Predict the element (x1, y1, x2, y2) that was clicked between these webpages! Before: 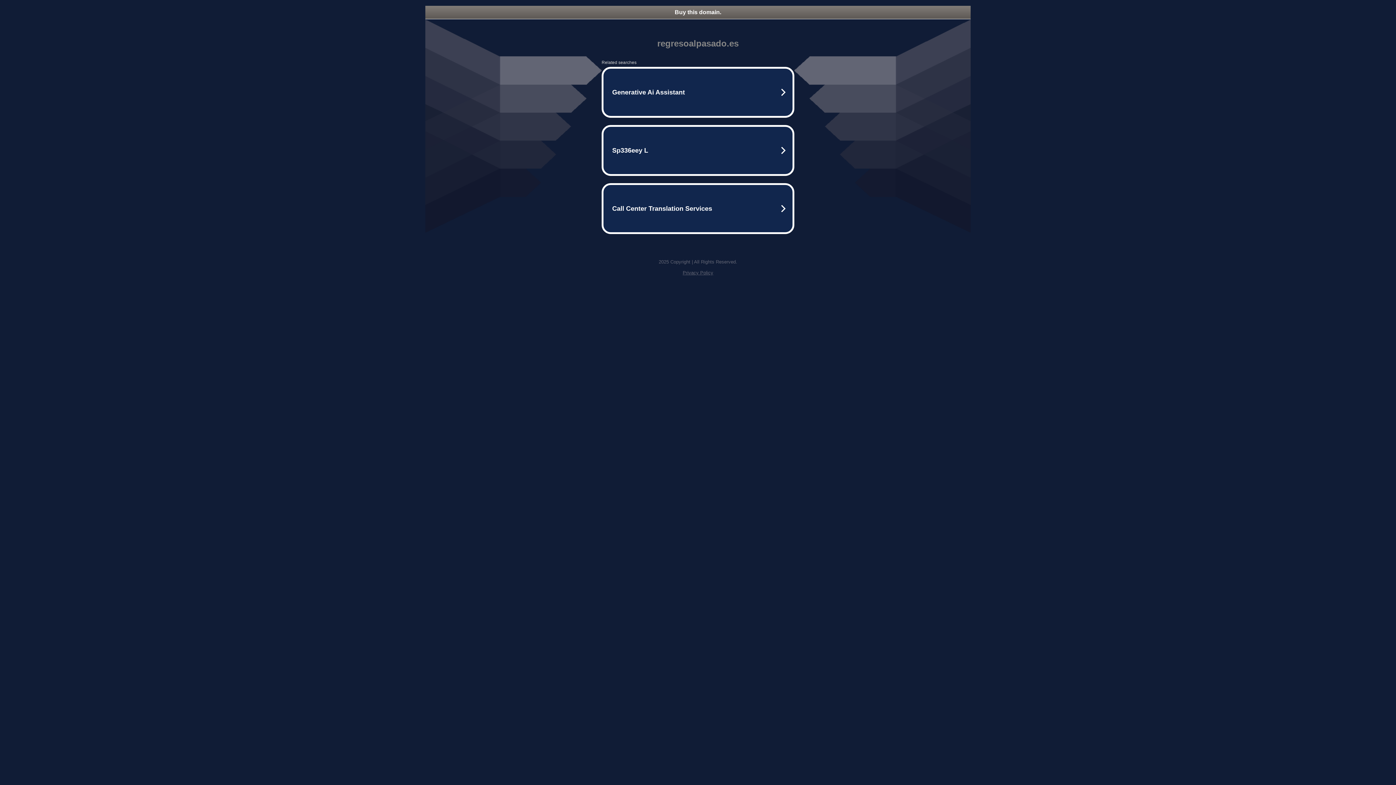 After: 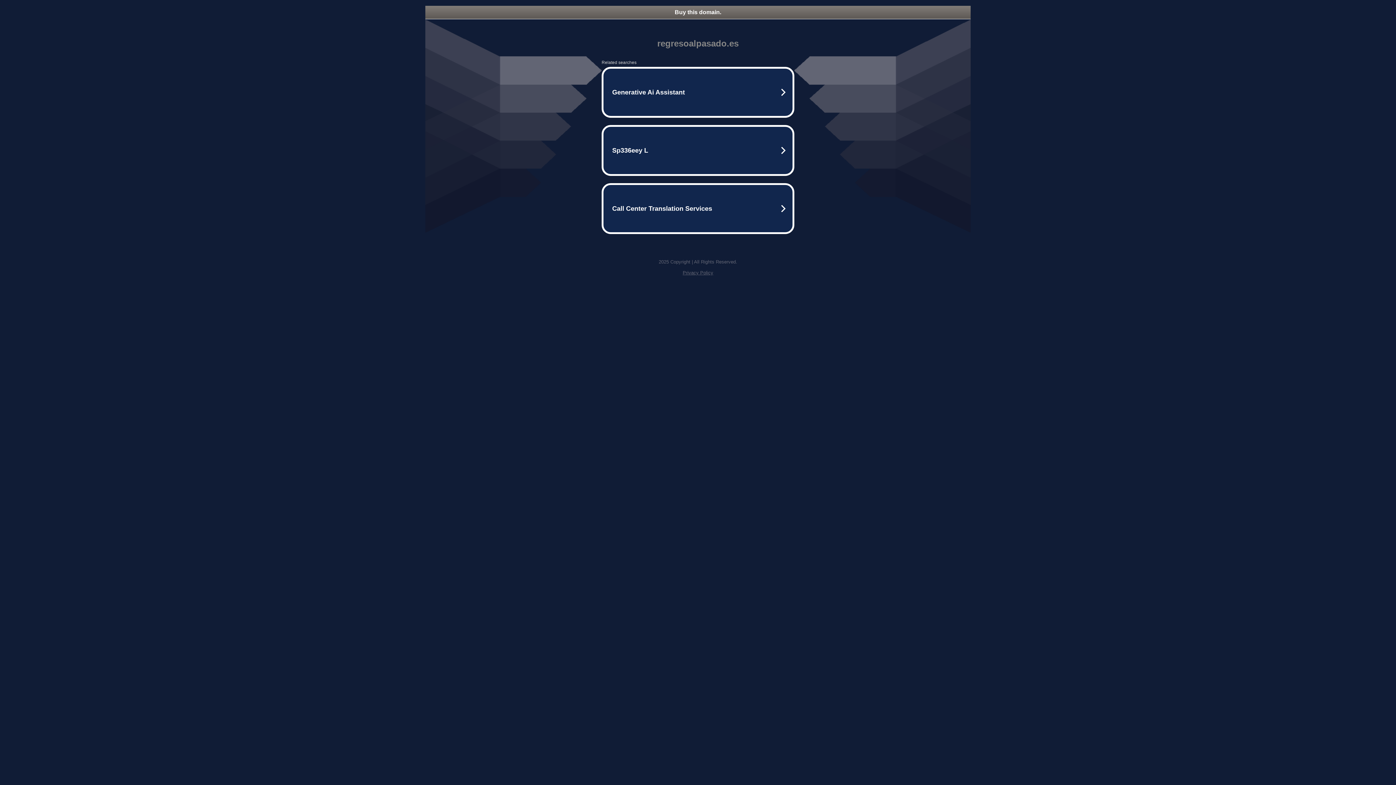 Action: label: Buy this domain. bbox: (425, 5, 970, 18)